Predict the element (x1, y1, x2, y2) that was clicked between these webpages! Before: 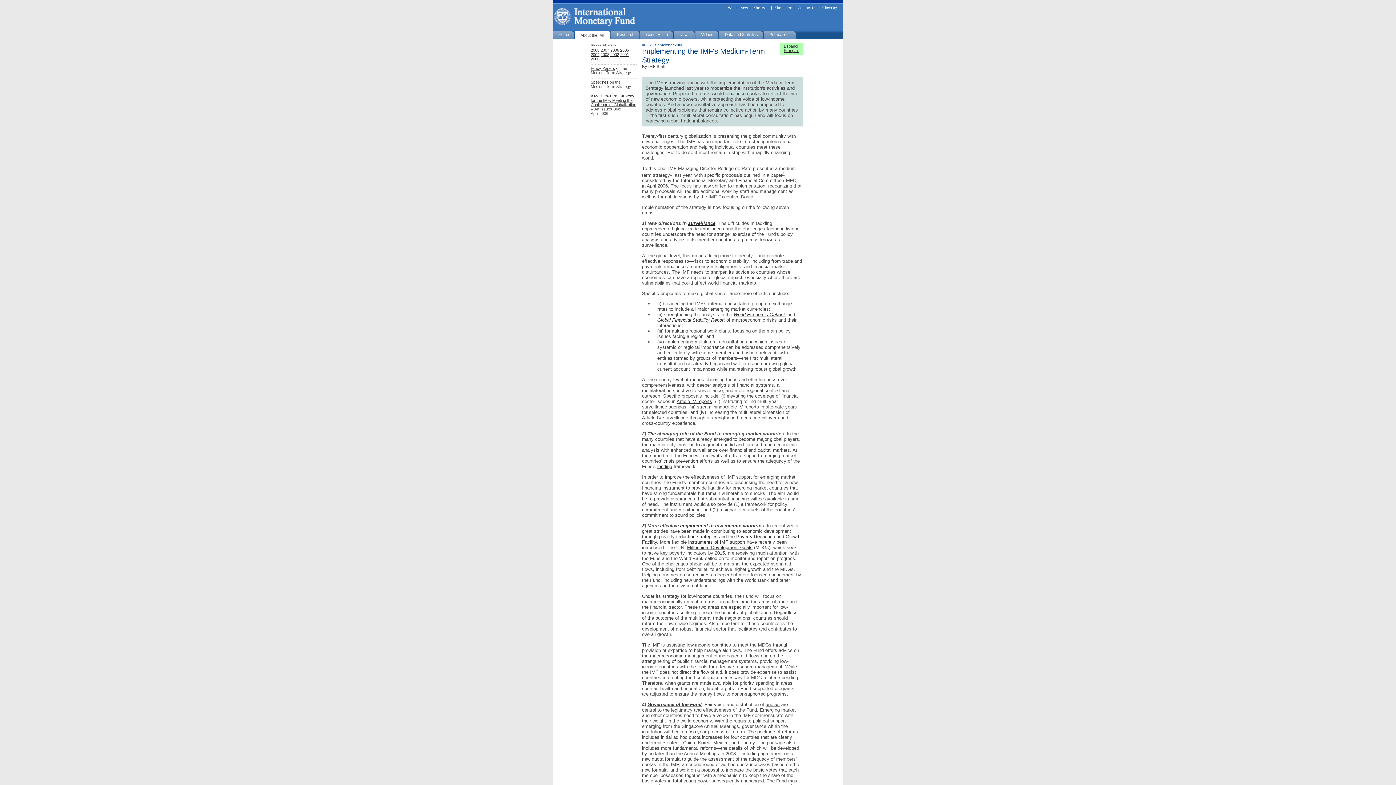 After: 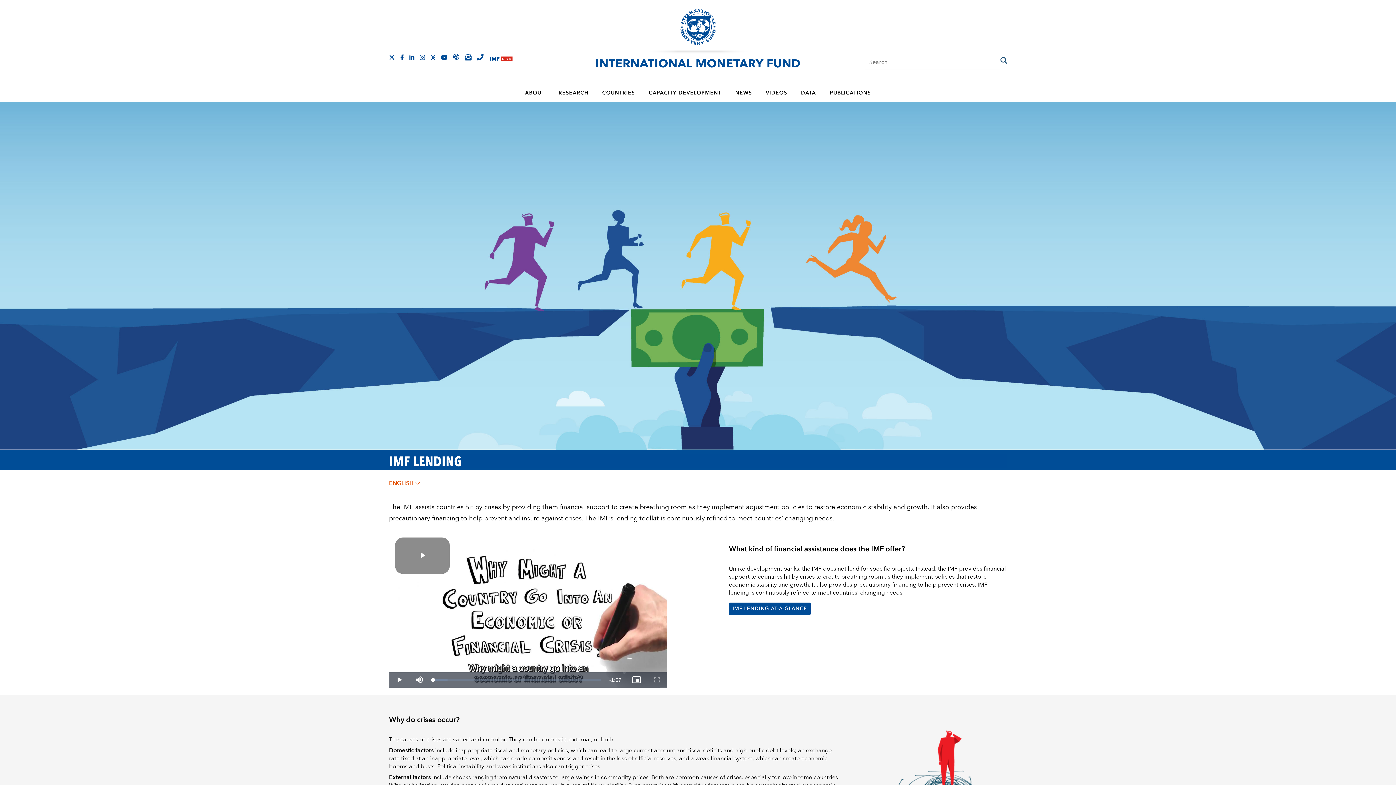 Action: label: lending bbox: (657, 464, 672, 469)